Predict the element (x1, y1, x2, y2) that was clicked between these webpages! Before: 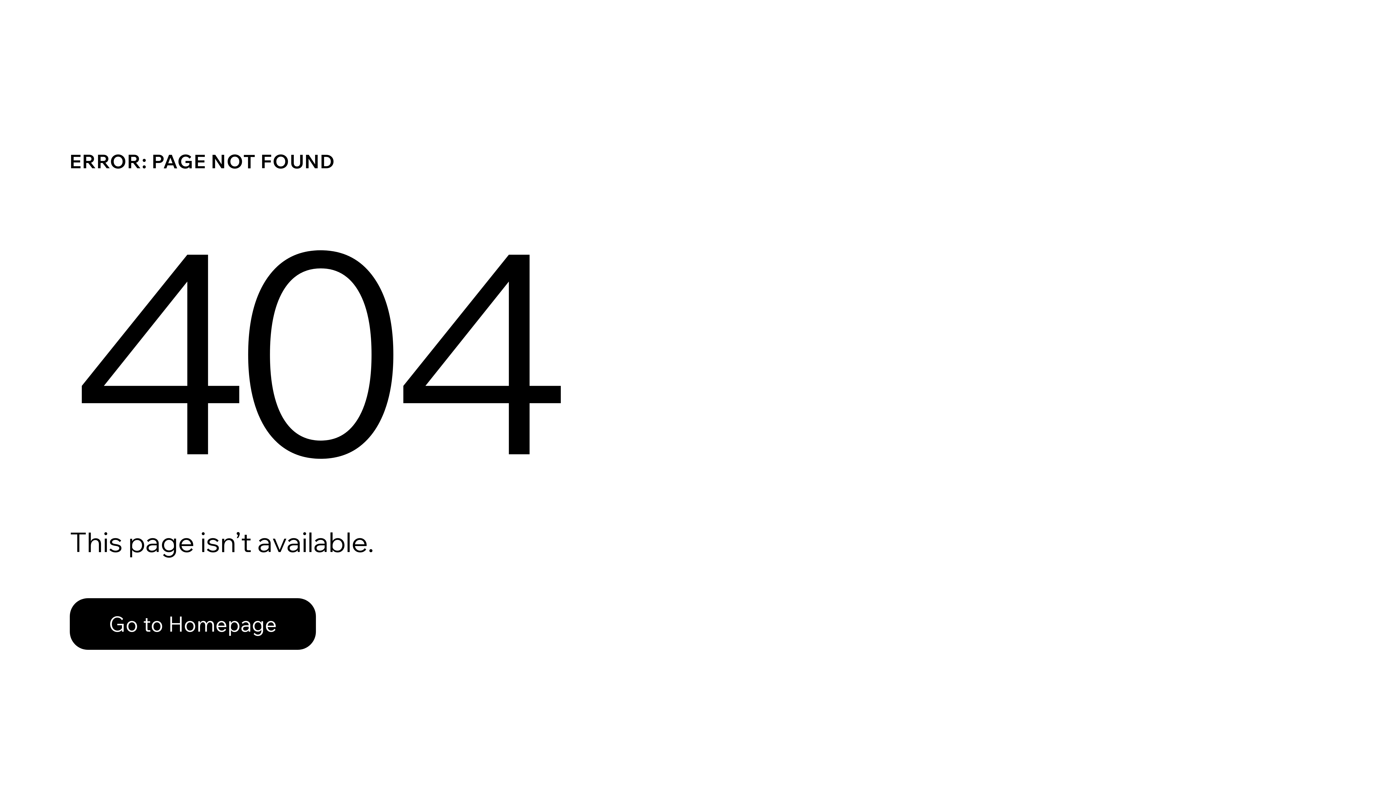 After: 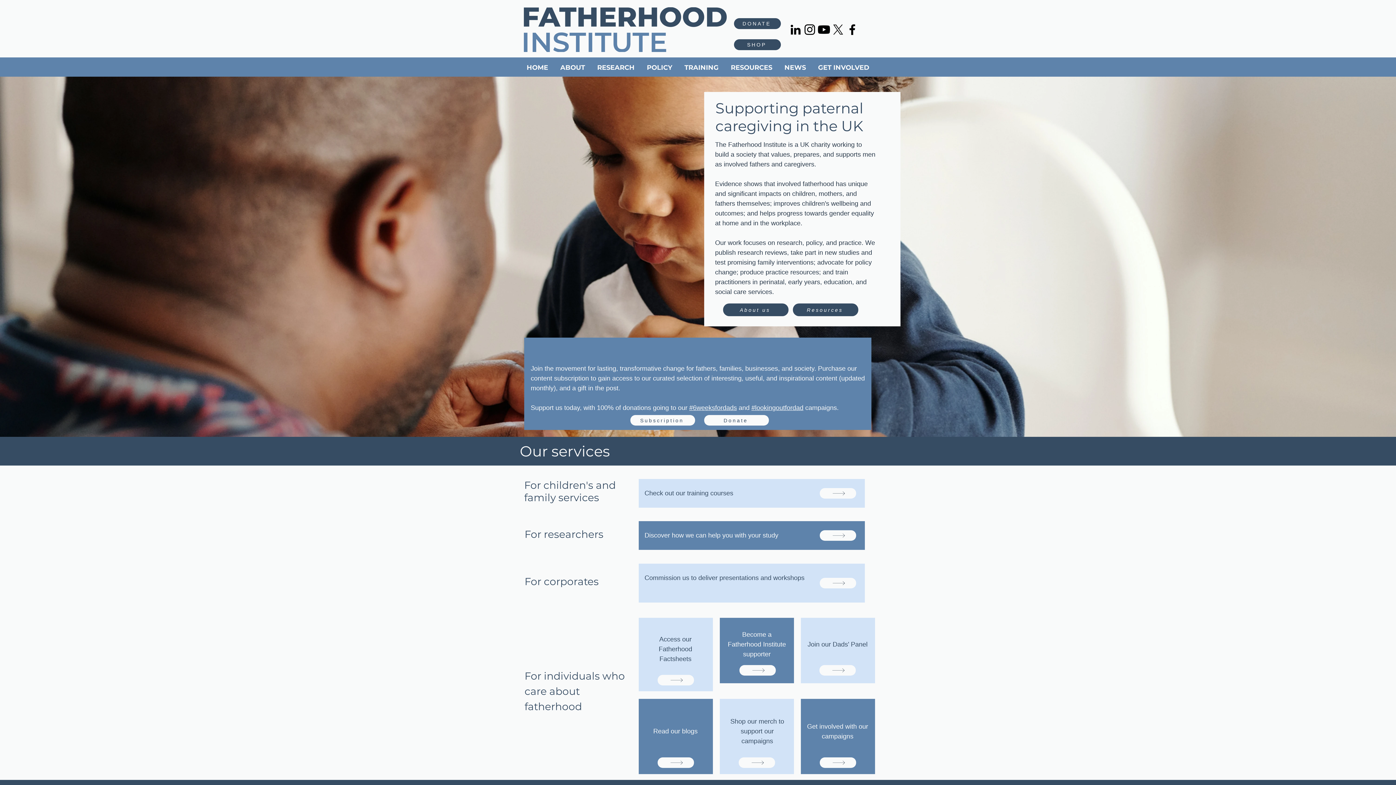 Action: label: Go to Homepage bbox: (69, 582, 768, 659)